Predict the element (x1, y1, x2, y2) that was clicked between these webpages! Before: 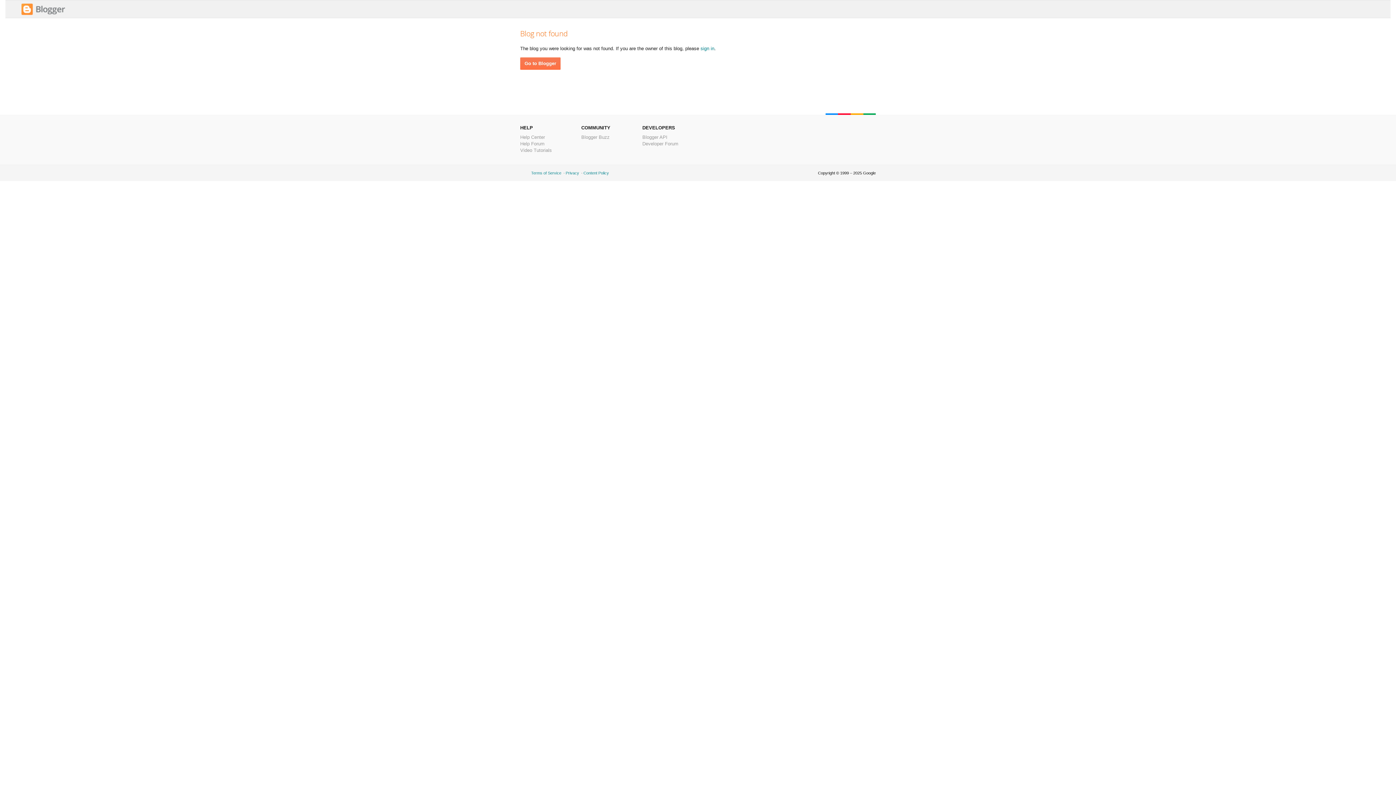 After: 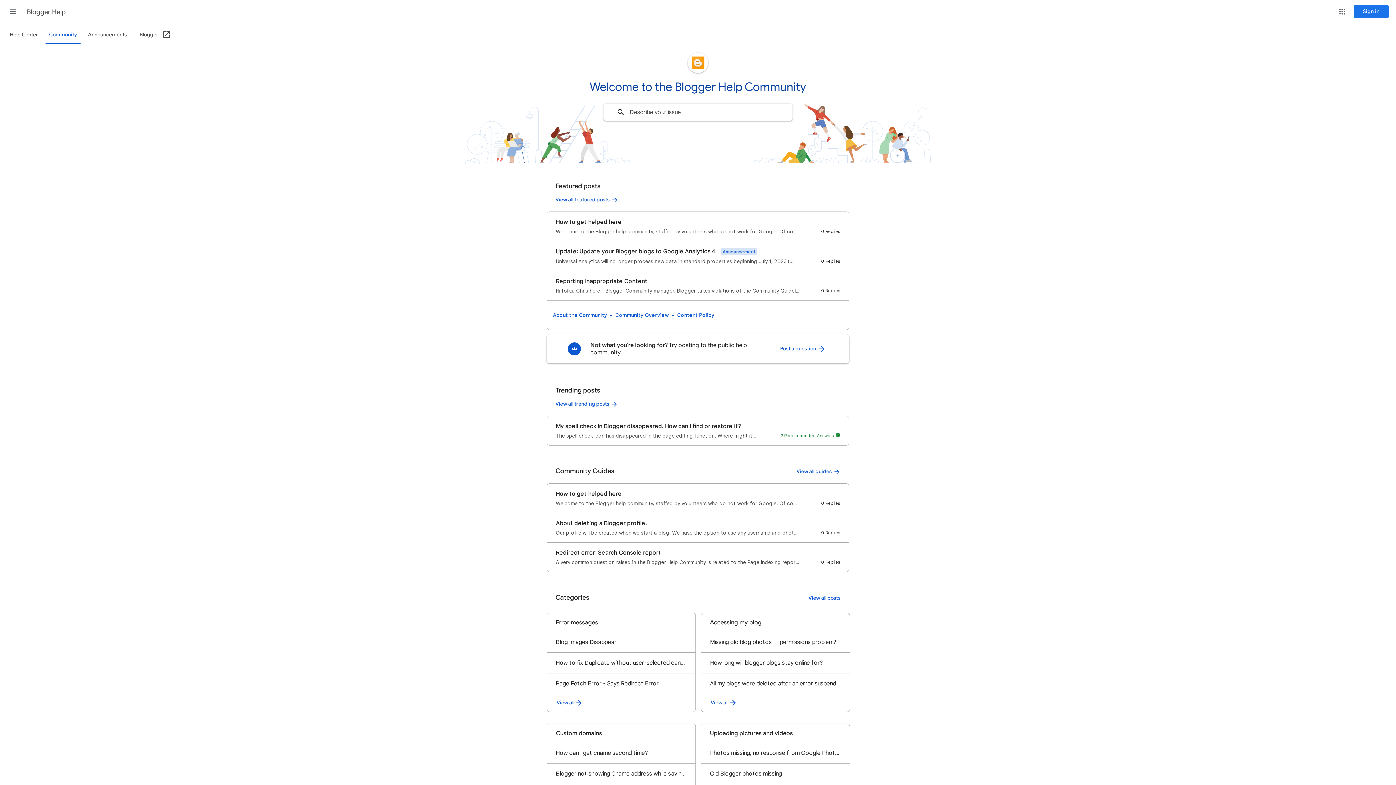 Action: bbox: (520, 141, 544, 146) label: Help Forum